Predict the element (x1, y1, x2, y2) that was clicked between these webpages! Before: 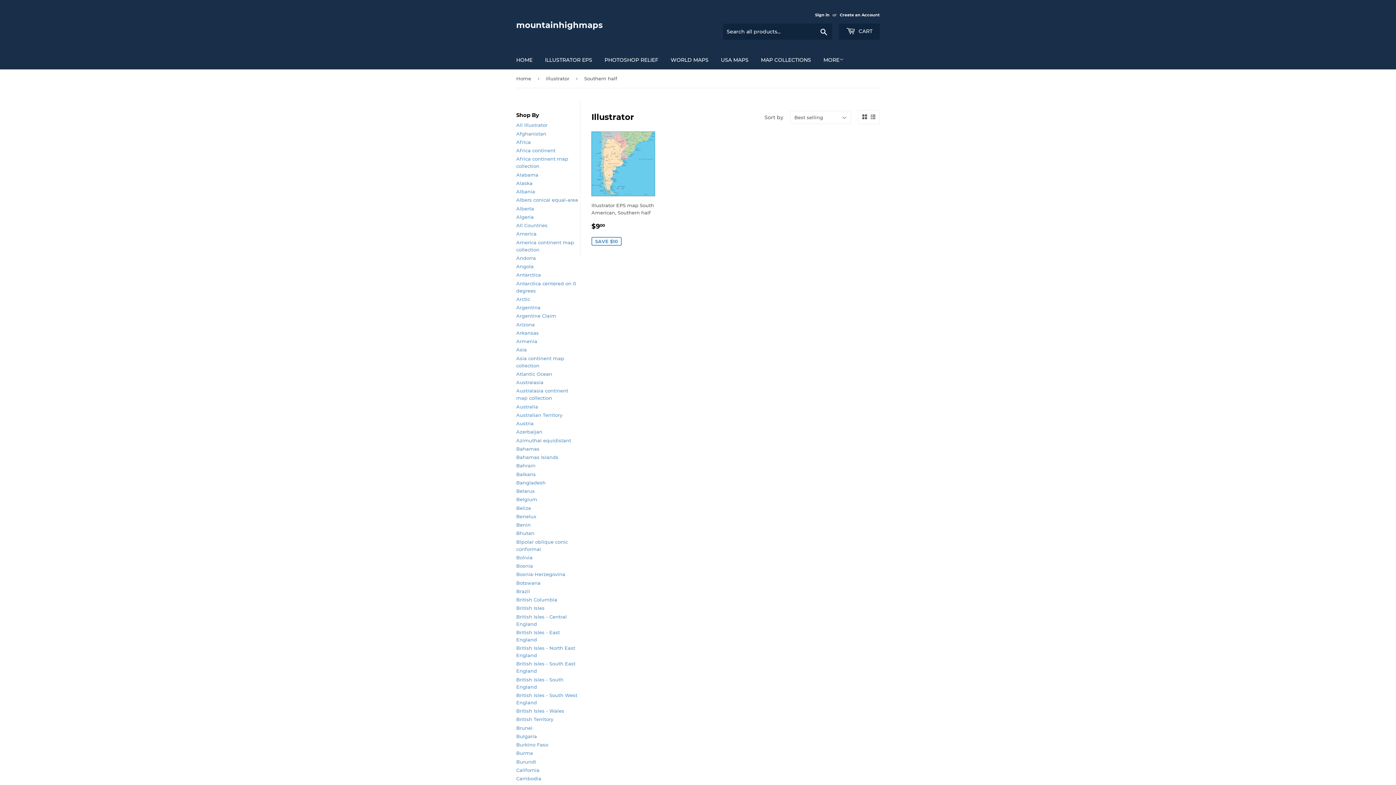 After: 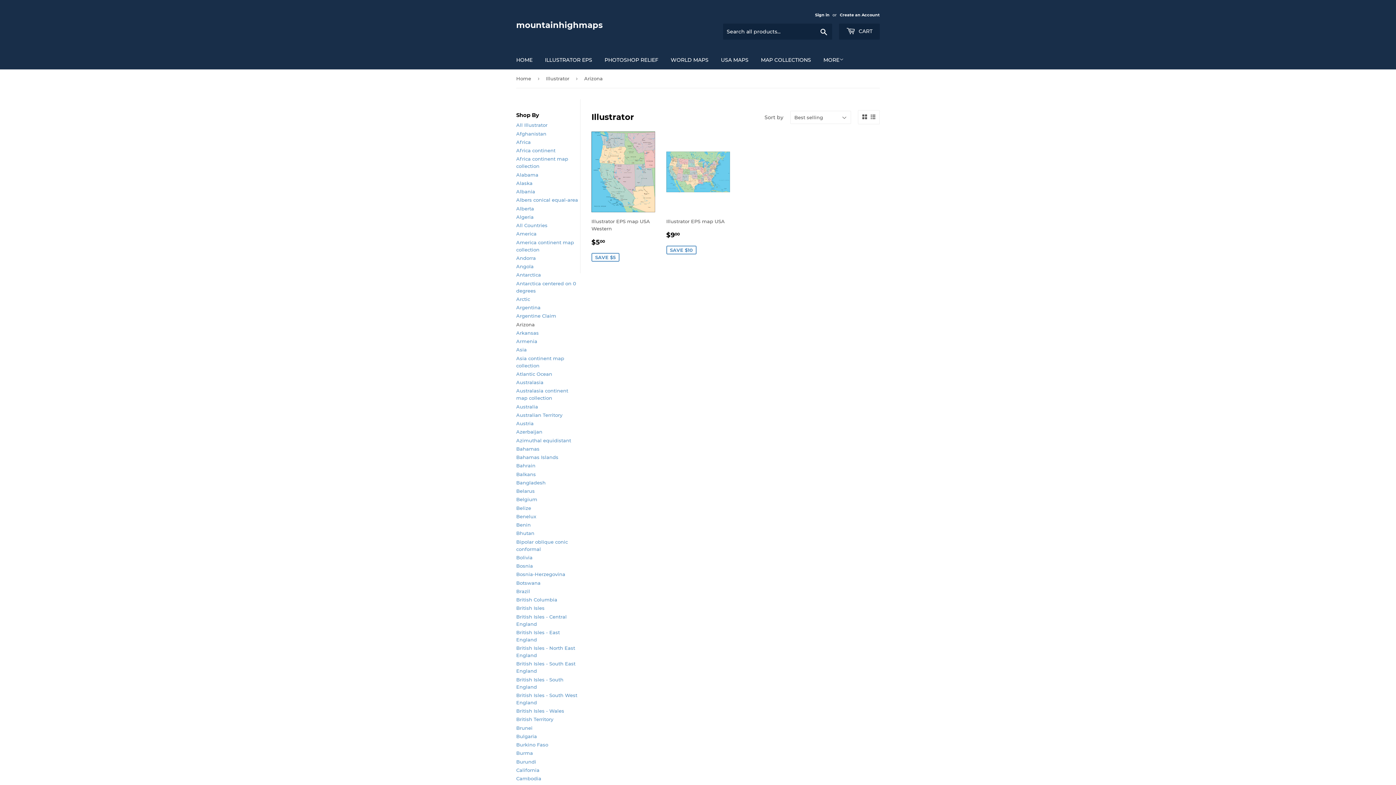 Action: bbox: (516, 321, 534, 327) label: Arizona